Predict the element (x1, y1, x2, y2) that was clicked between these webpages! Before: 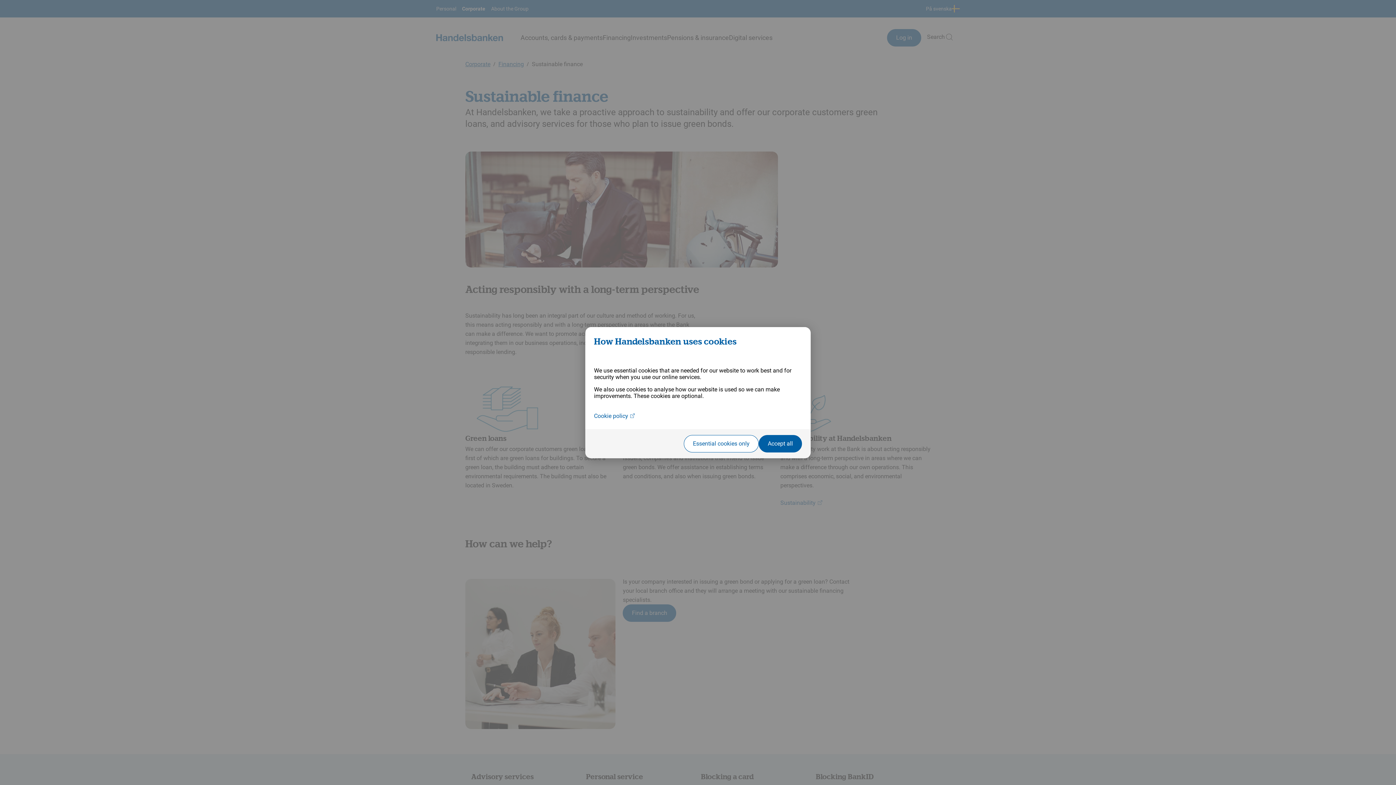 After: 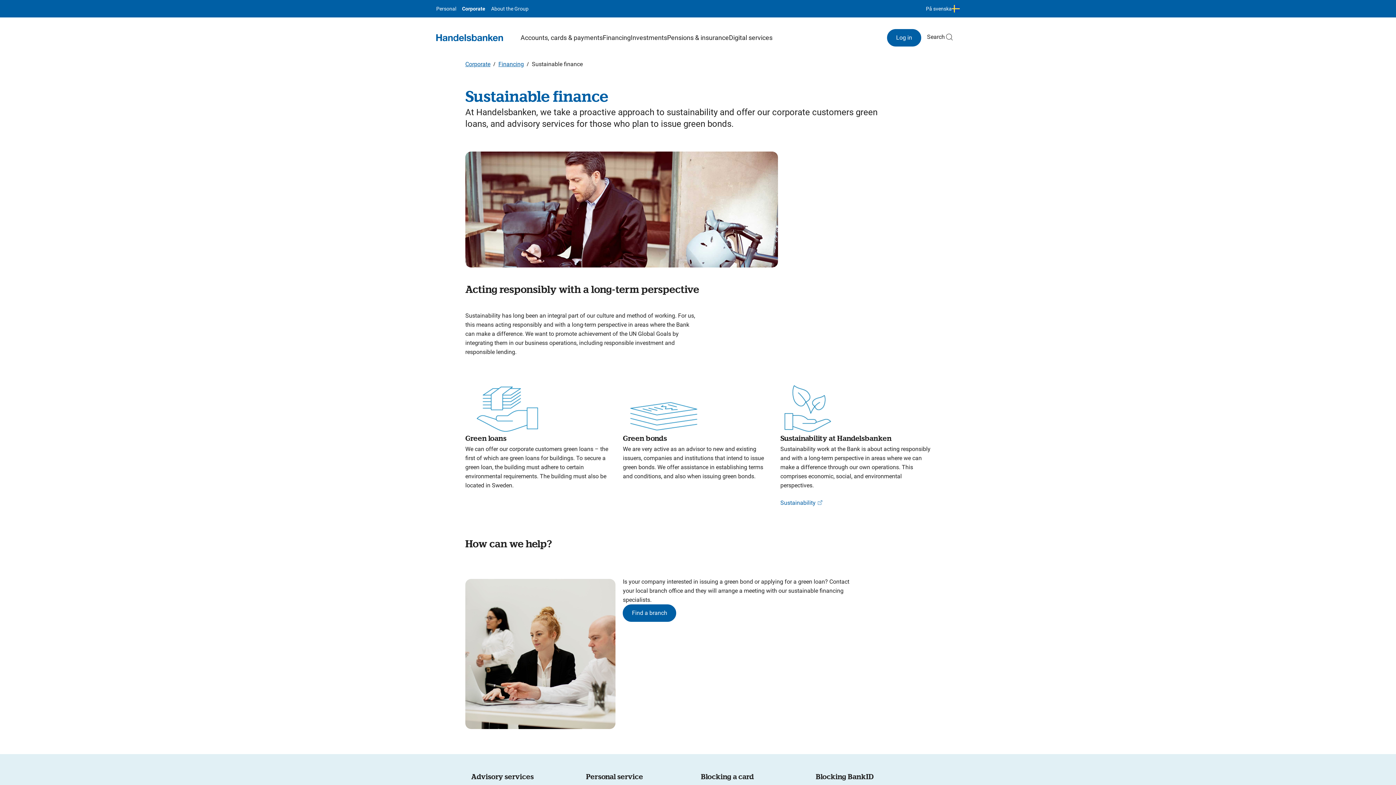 Action: bbox: (684, 435, 758, 452) label: Essential cookies only